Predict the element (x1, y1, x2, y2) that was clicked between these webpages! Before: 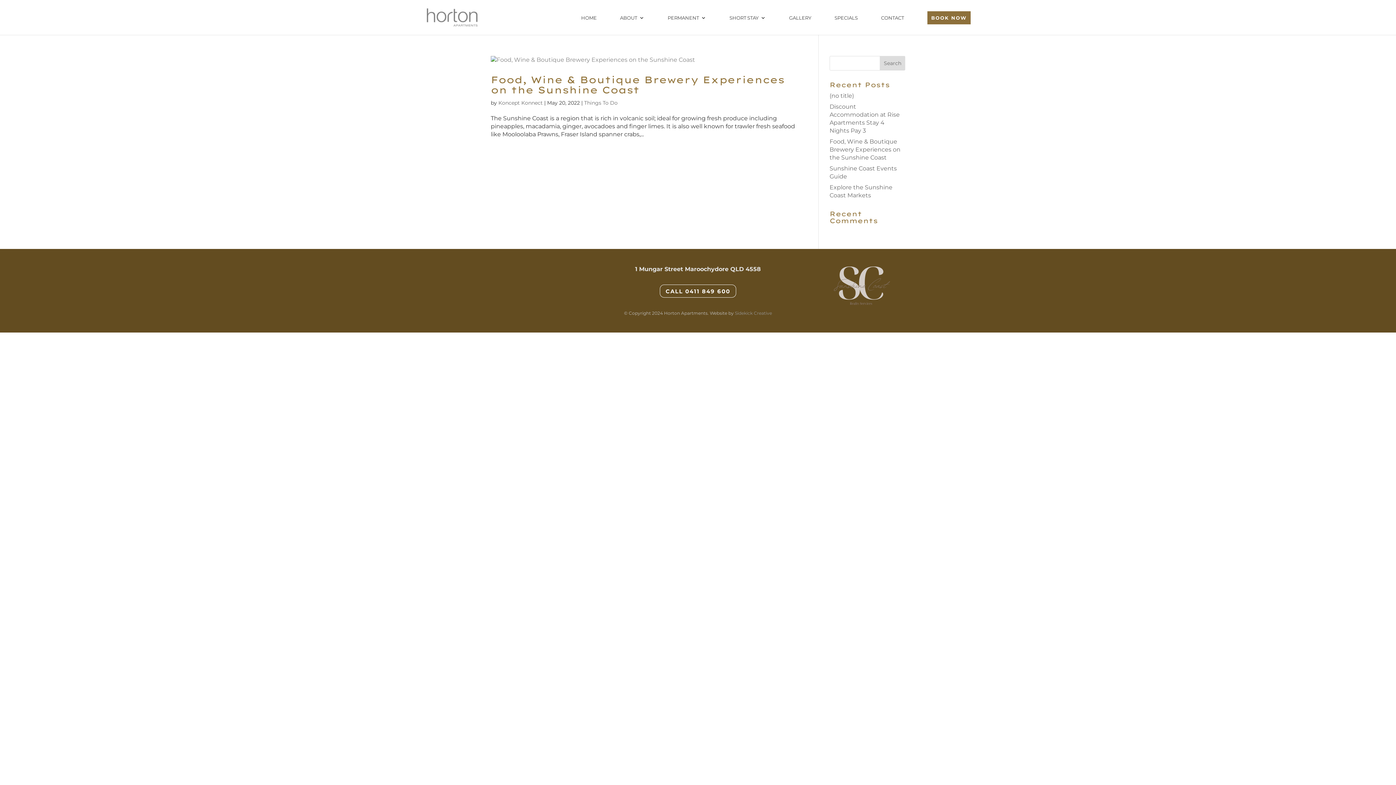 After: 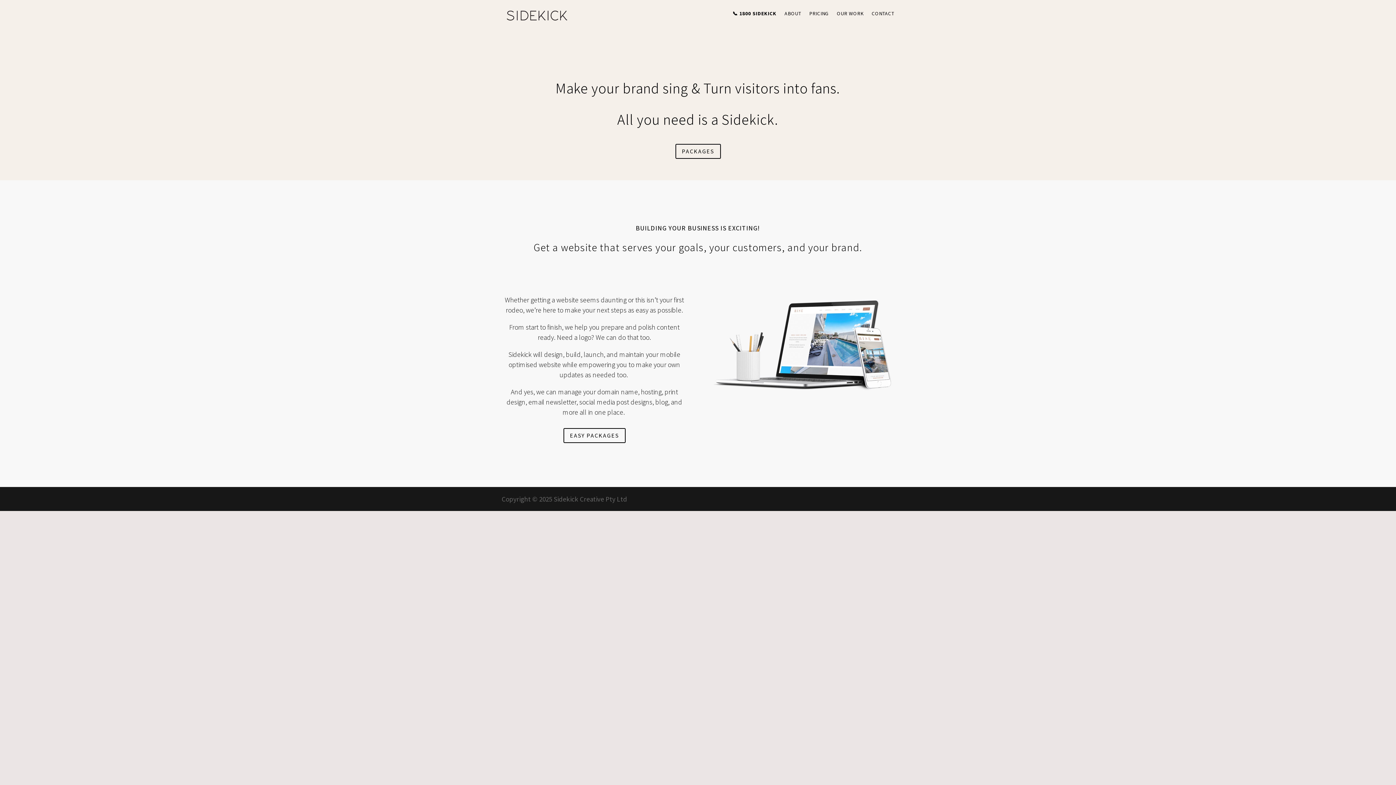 Action: bbox: (735, 310, 772, 315) label: Sidekick Creative